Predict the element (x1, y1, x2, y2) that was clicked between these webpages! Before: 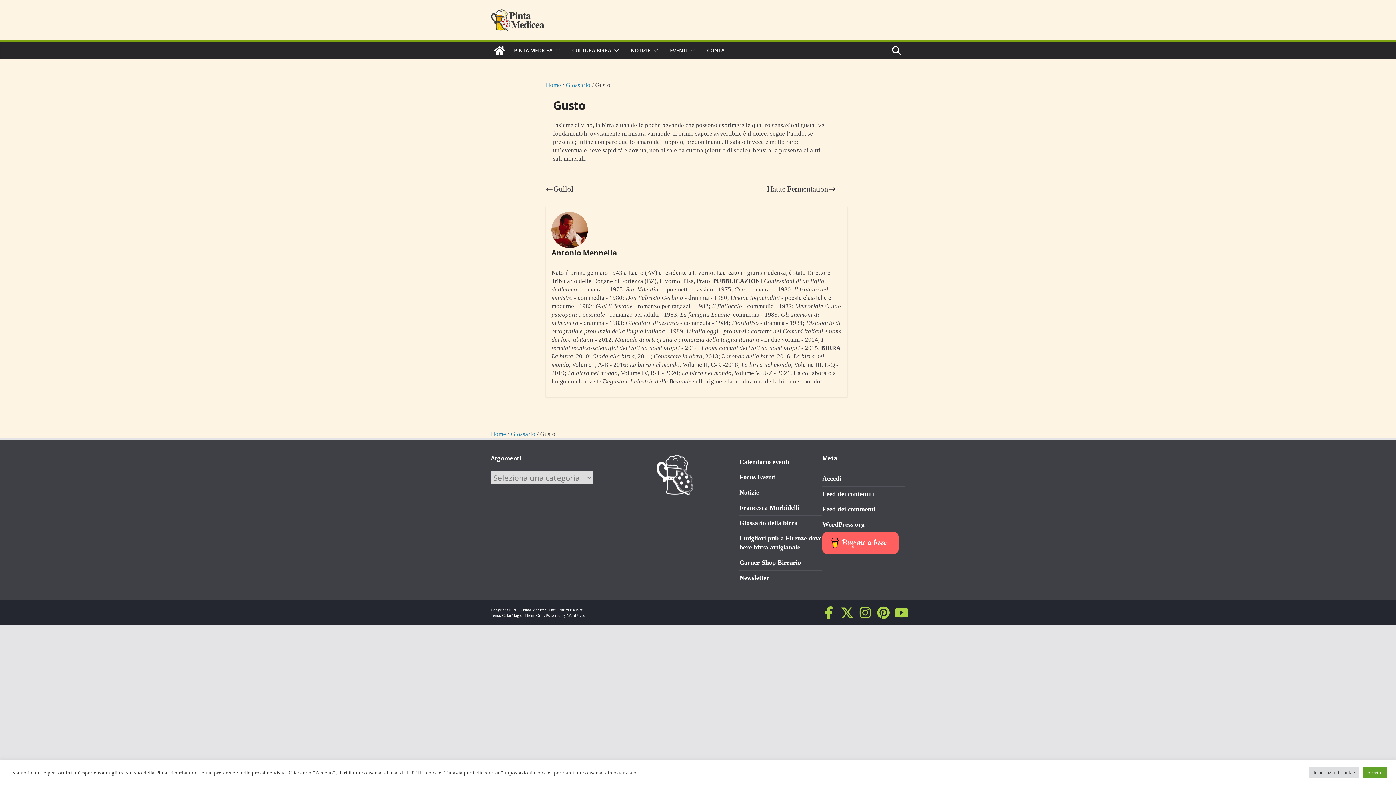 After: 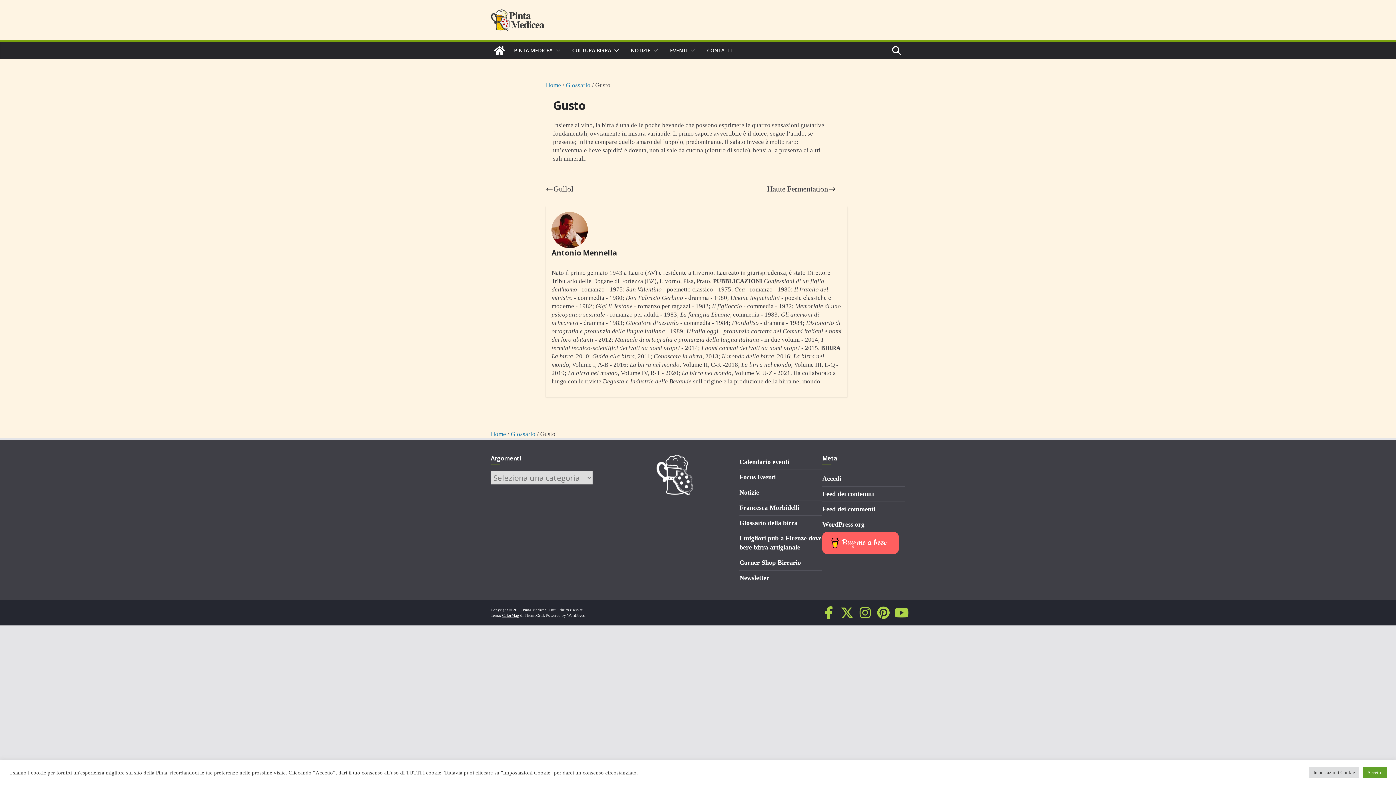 Action: label: ColorMag bbox: (502, 613, 519, 617)